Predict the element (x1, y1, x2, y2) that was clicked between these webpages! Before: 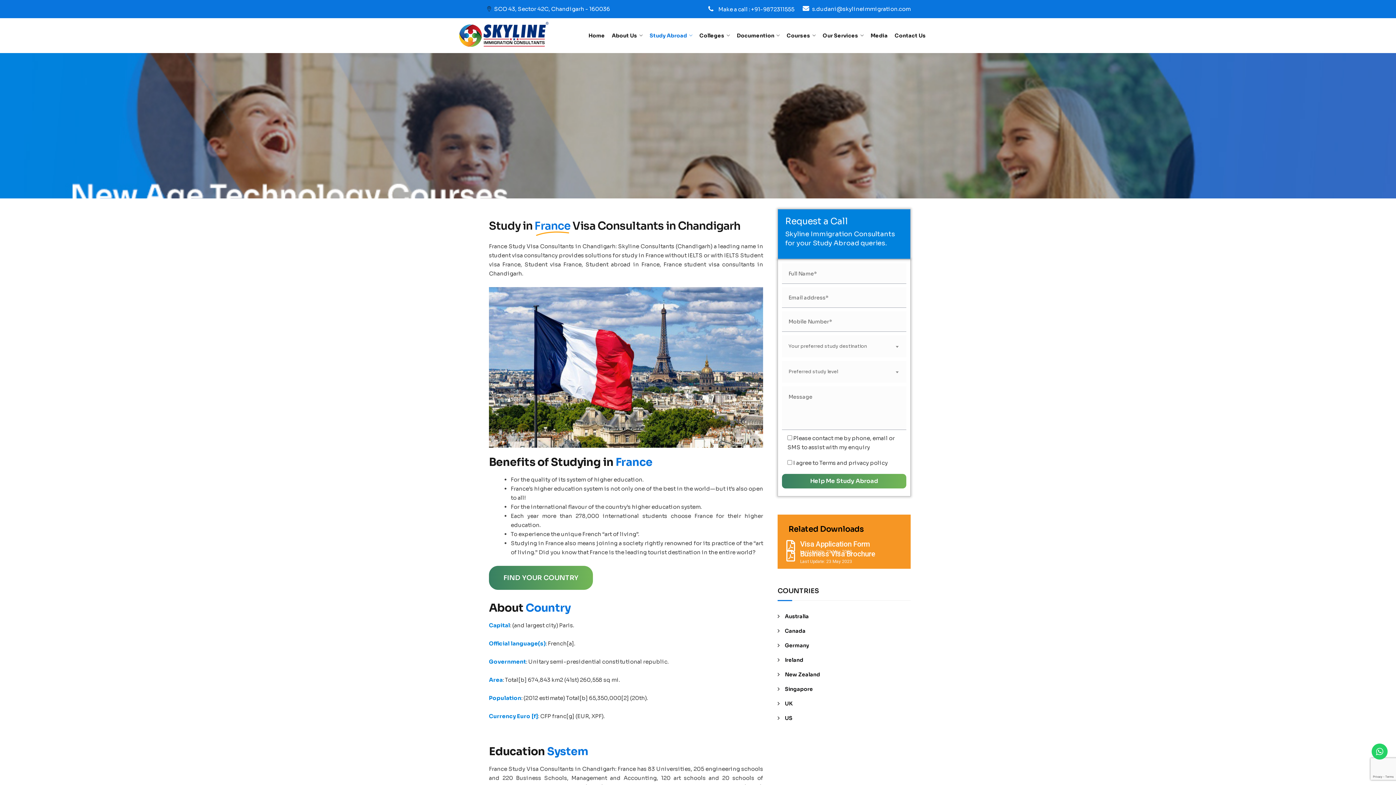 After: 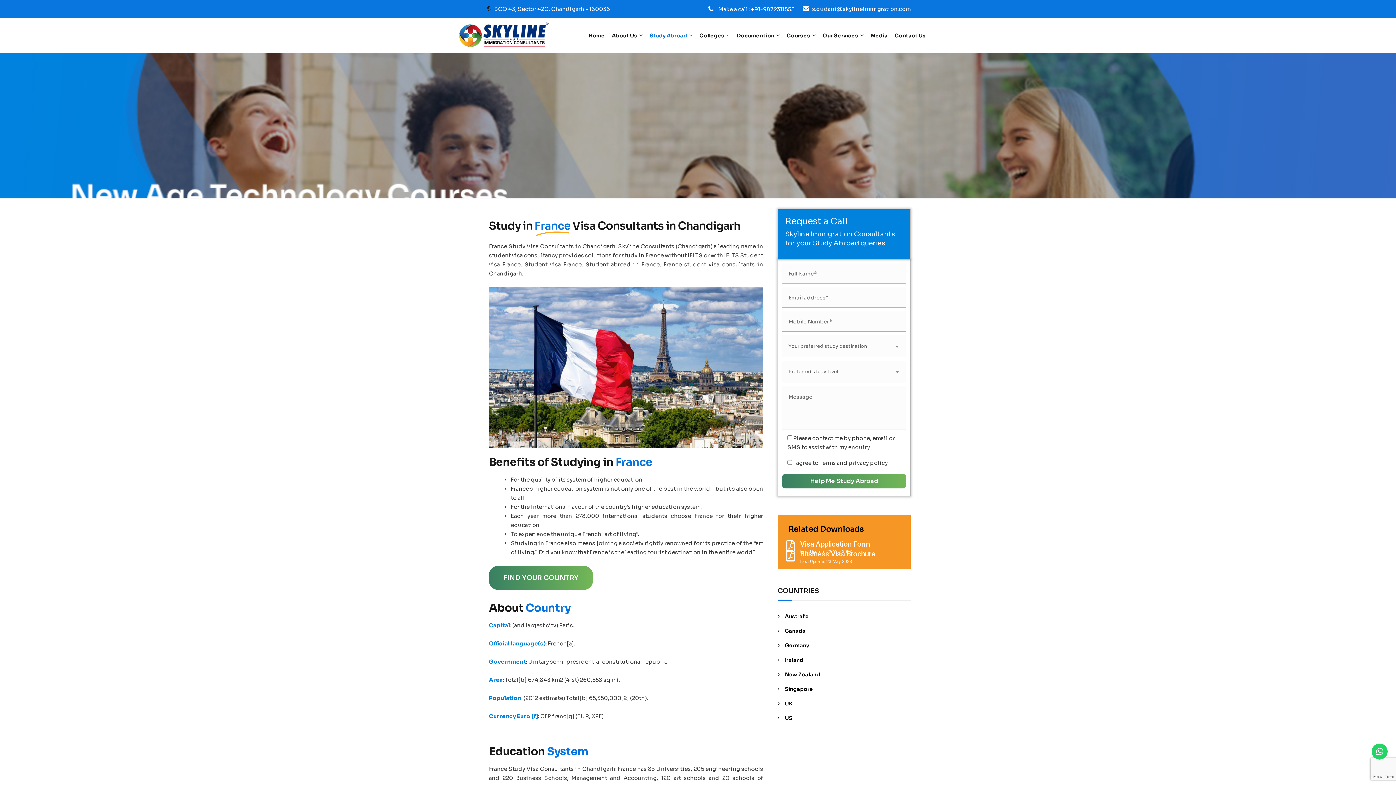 Action: bbox: (785, 540, 796, 552)